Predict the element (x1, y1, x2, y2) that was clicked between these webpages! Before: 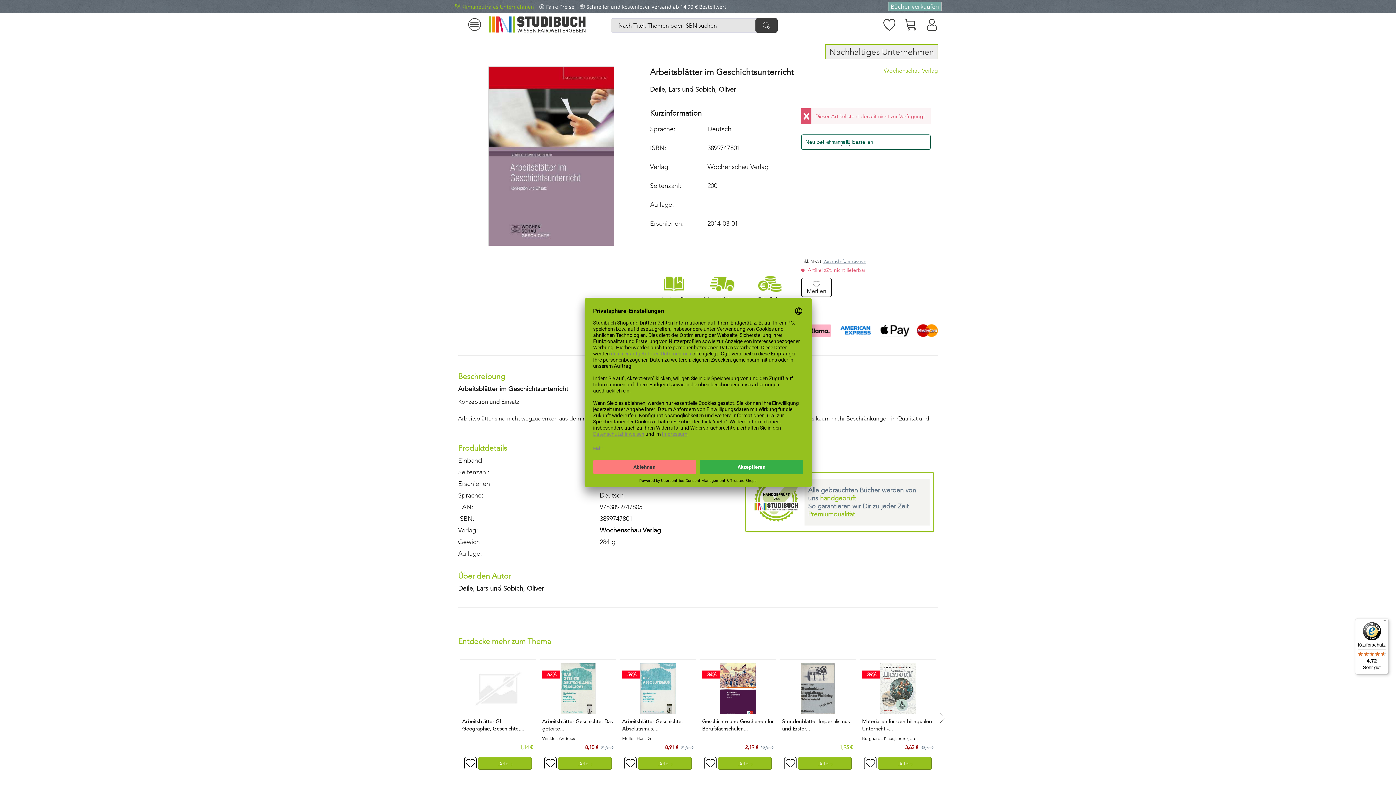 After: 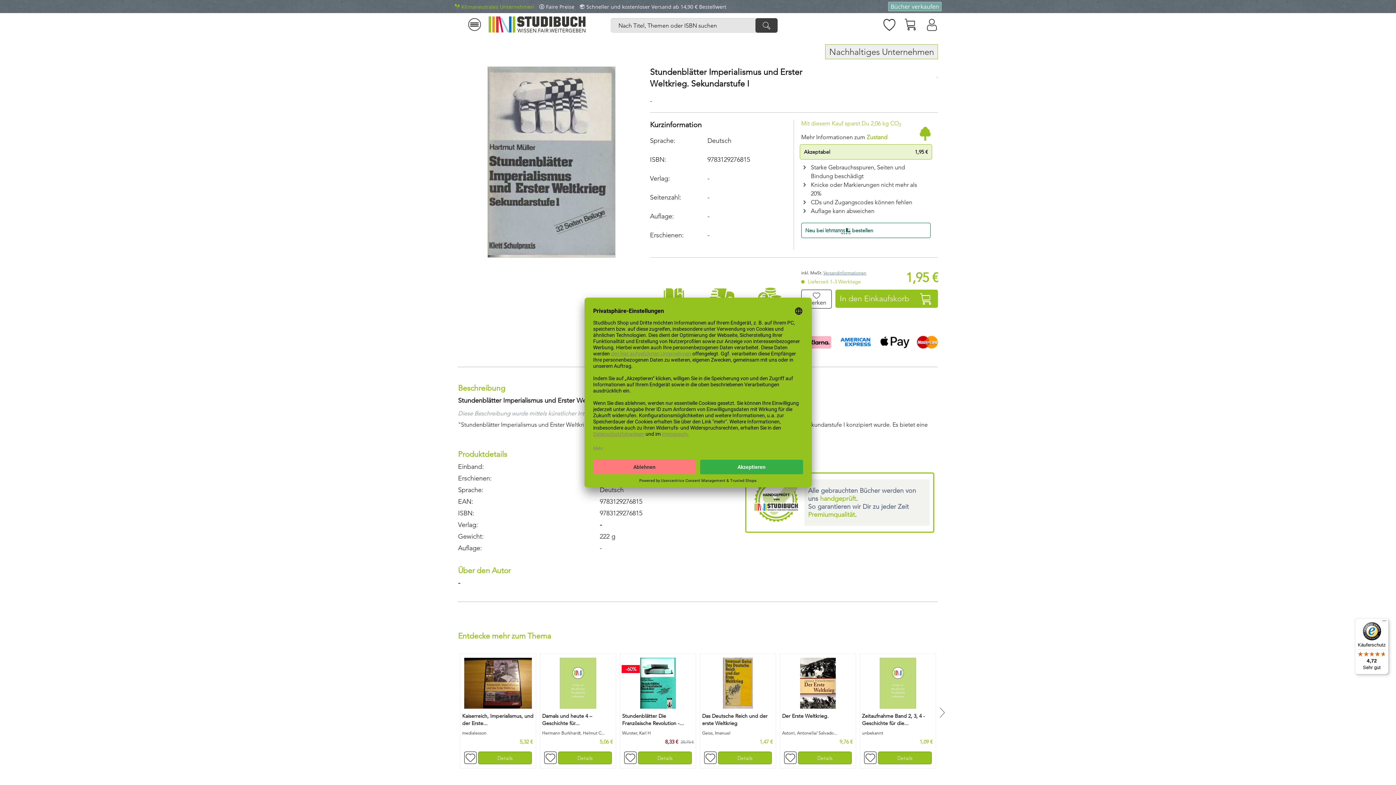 Action: label: Details bbox: (798, 757, 852, 770)